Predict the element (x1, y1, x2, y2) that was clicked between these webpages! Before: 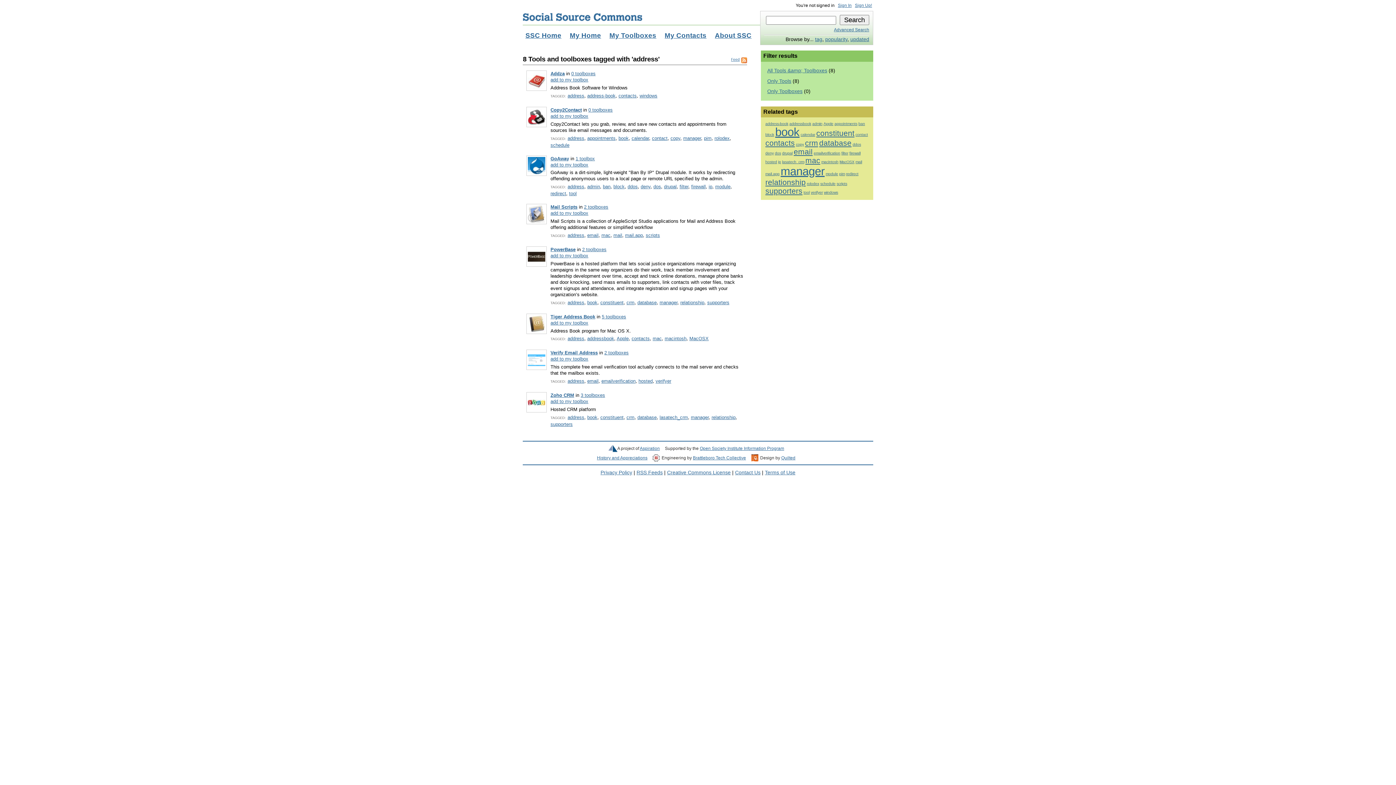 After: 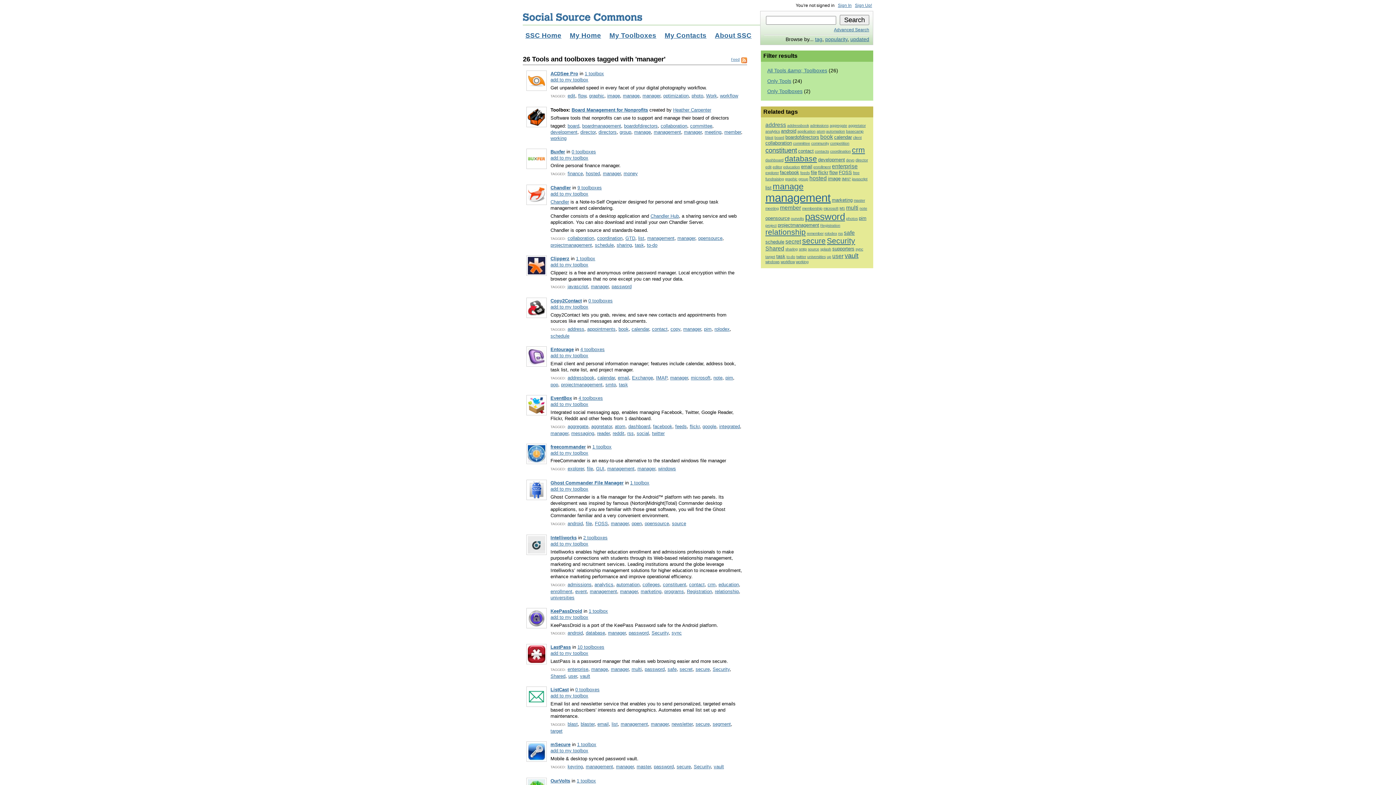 Action: label: manager bbox: (780, 165, 824, 177)